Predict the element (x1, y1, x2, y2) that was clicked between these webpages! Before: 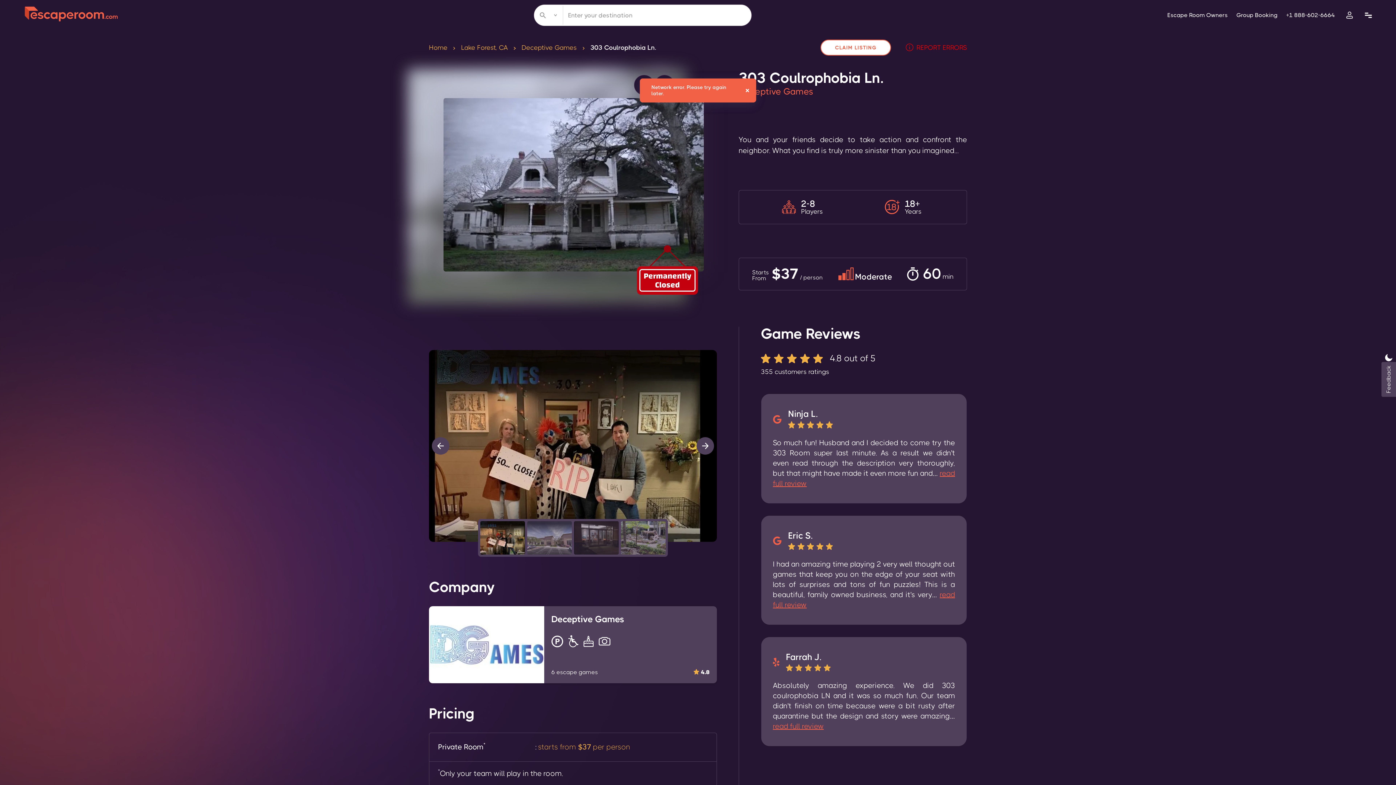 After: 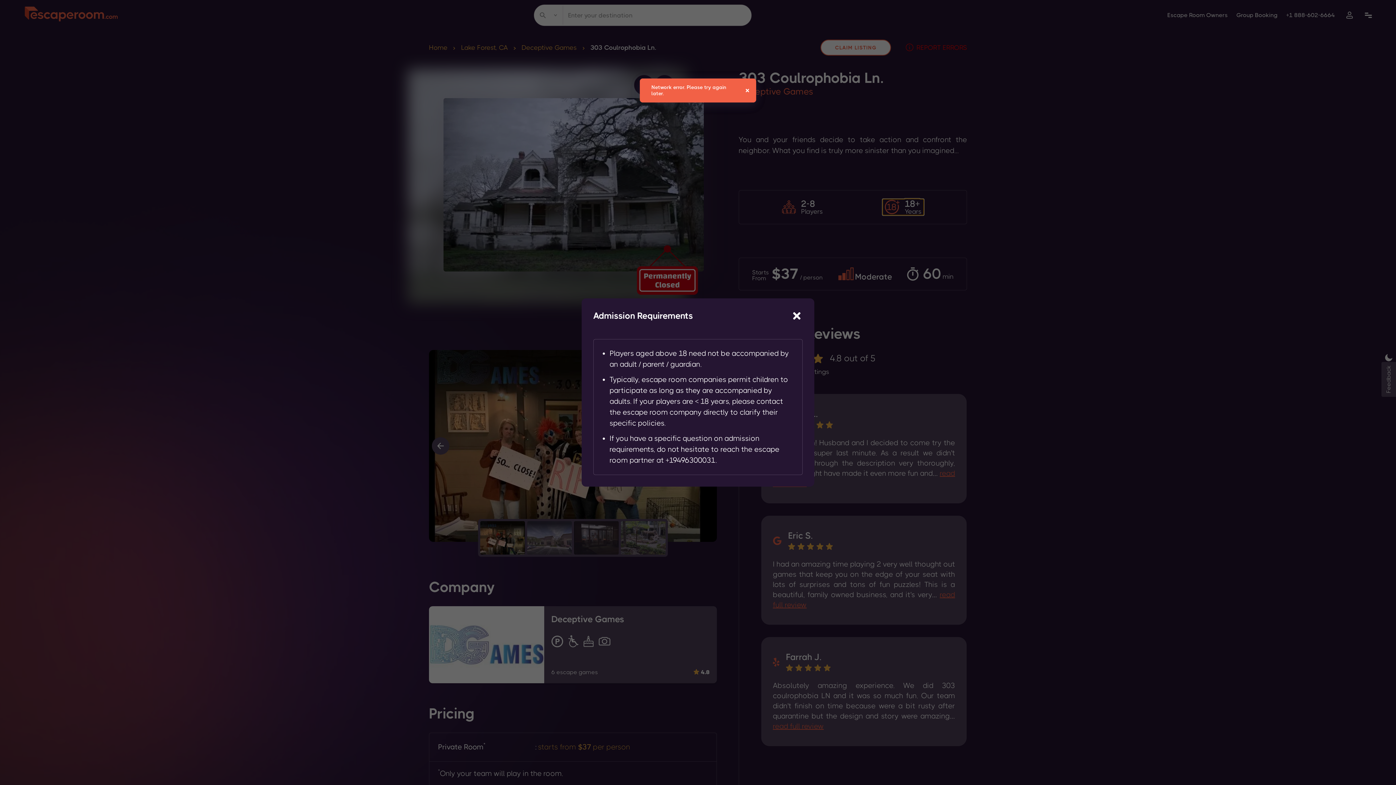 Action: bbox: (882, 199, 923, 215) label: 18
18+
Years